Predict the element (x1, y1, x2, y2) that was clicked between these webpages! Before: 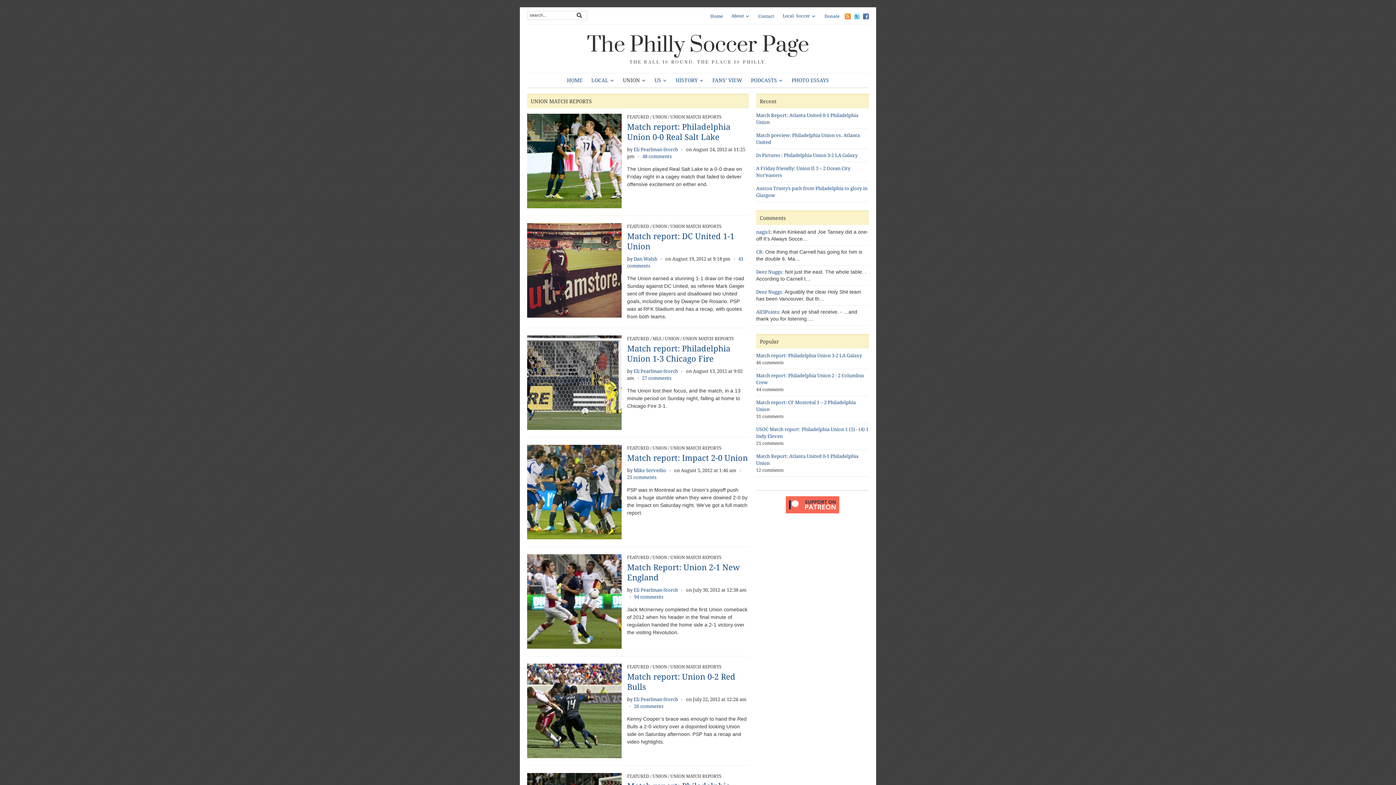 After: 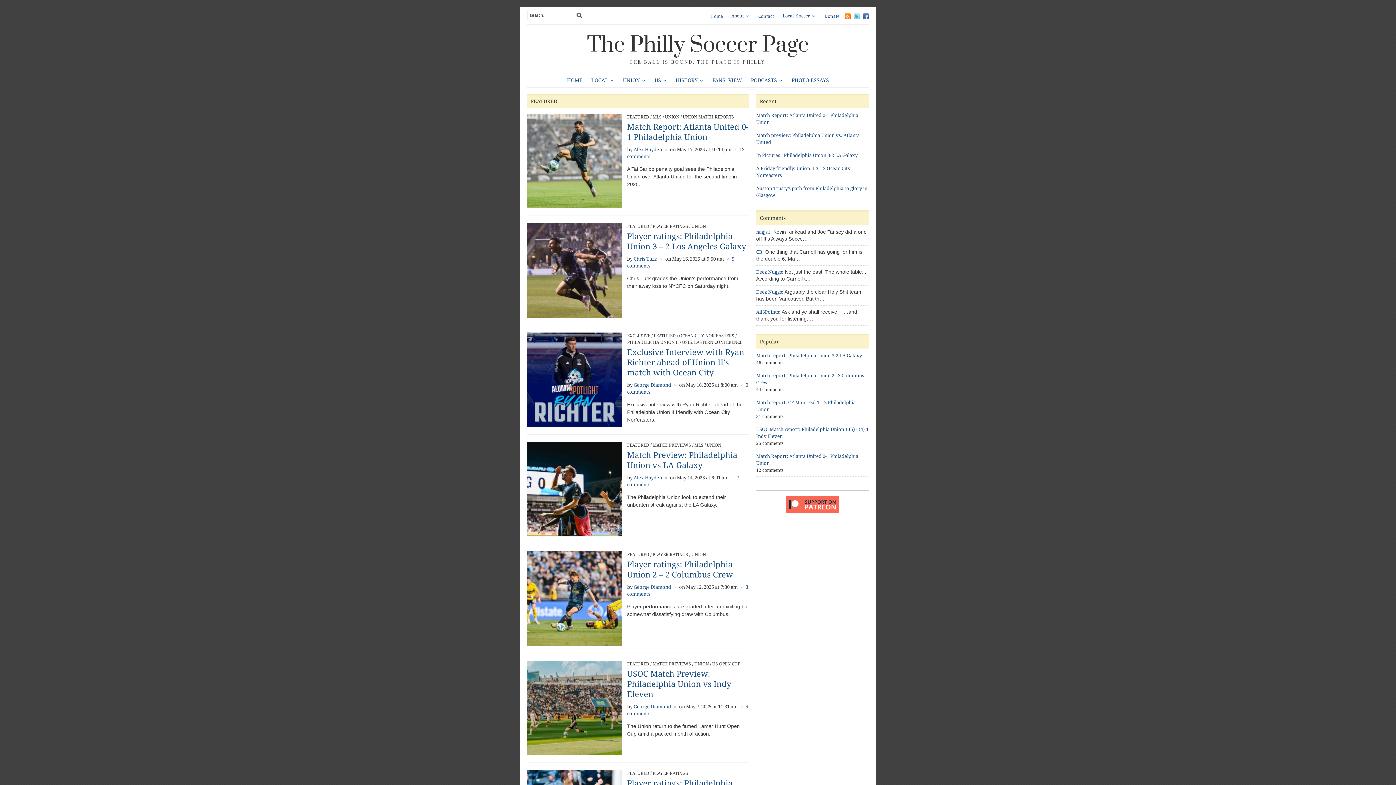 Action: bbox: (627, 114, 649, 119) label: FEATURED